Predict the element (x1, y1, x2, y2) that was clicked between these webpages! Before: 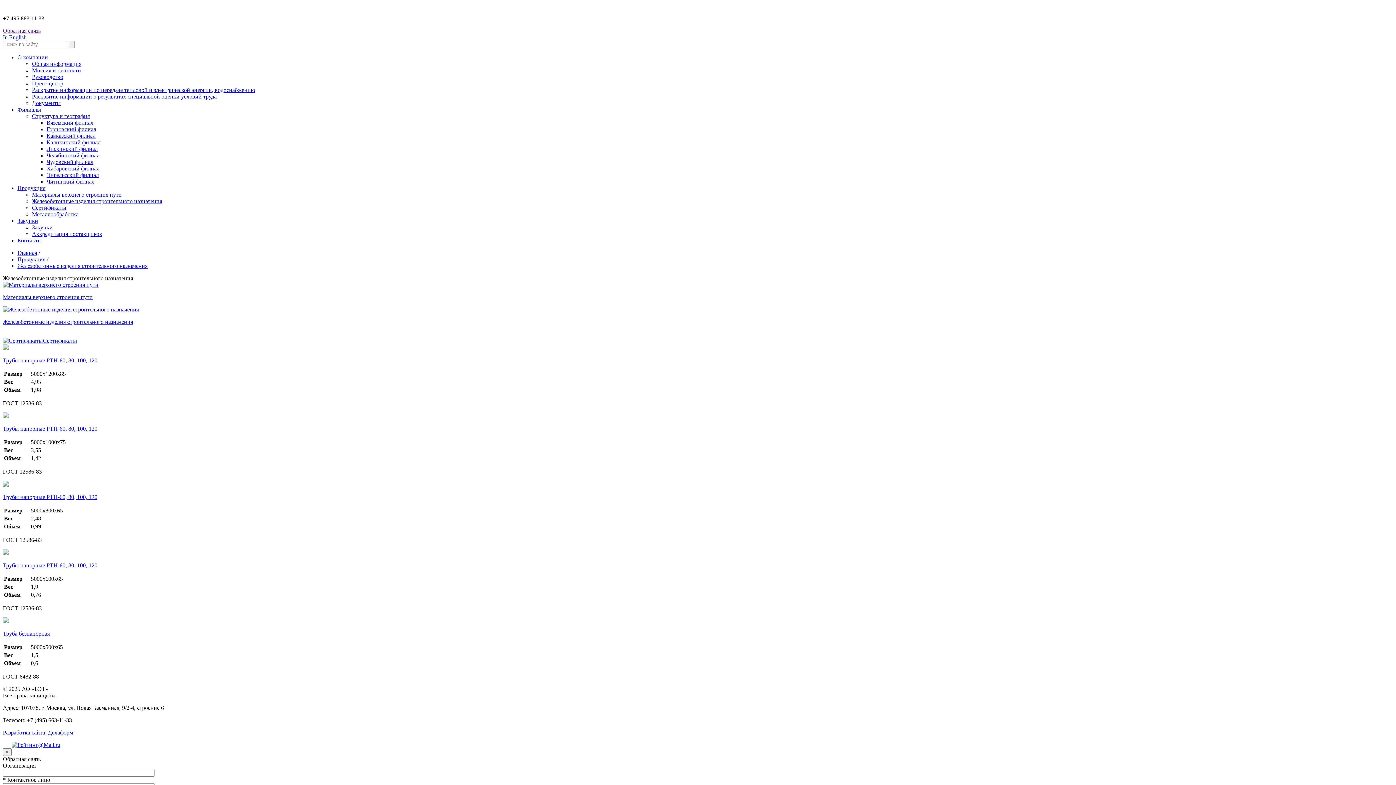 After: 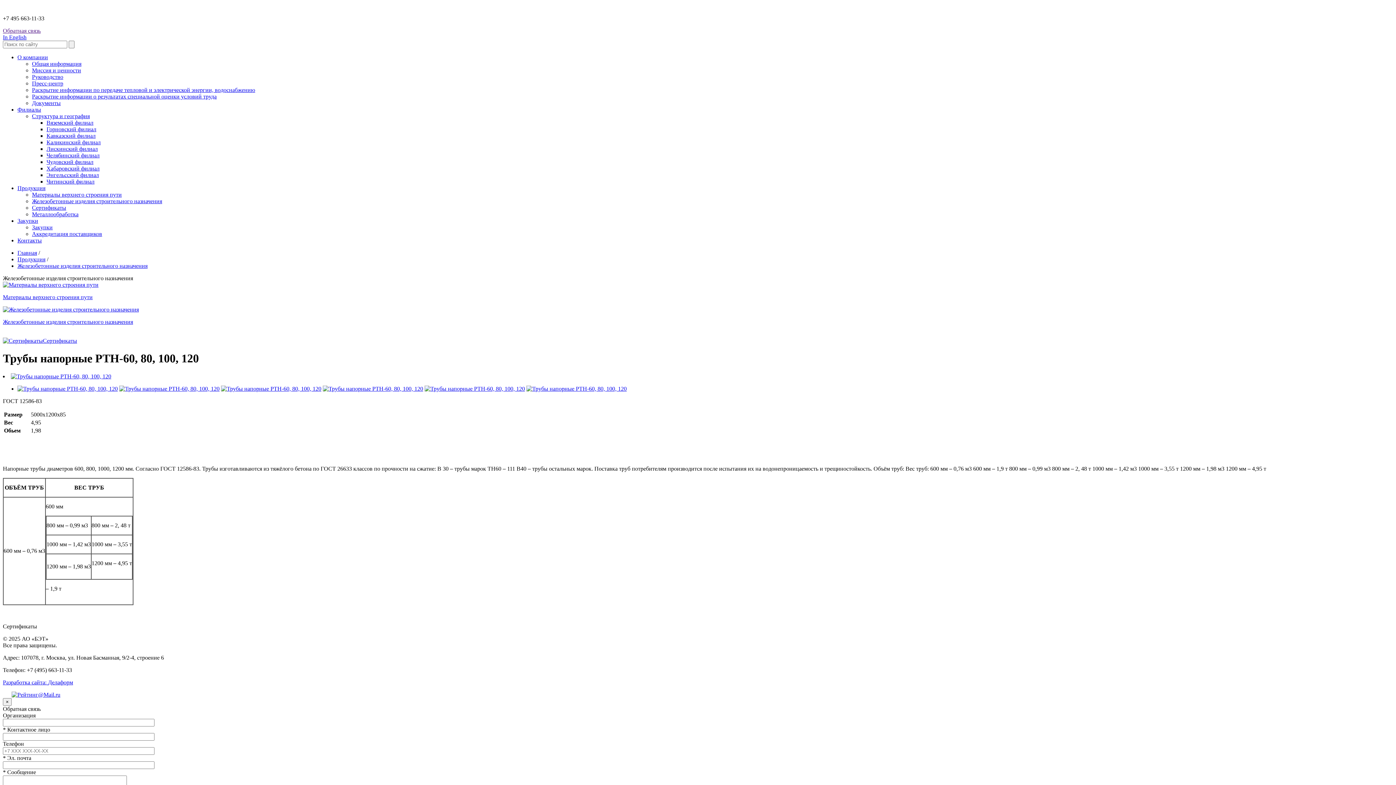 Action: bbox: (2, 345, 8, 351)